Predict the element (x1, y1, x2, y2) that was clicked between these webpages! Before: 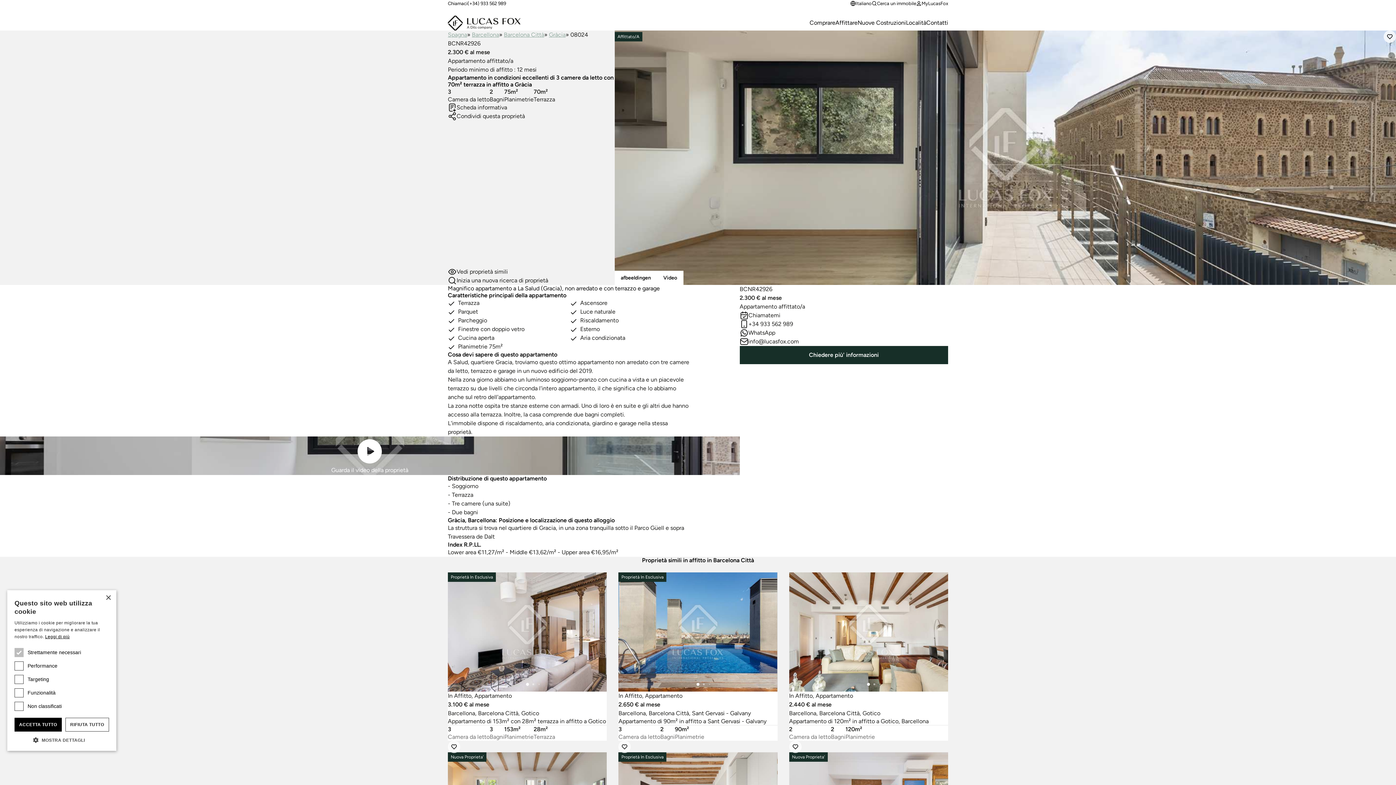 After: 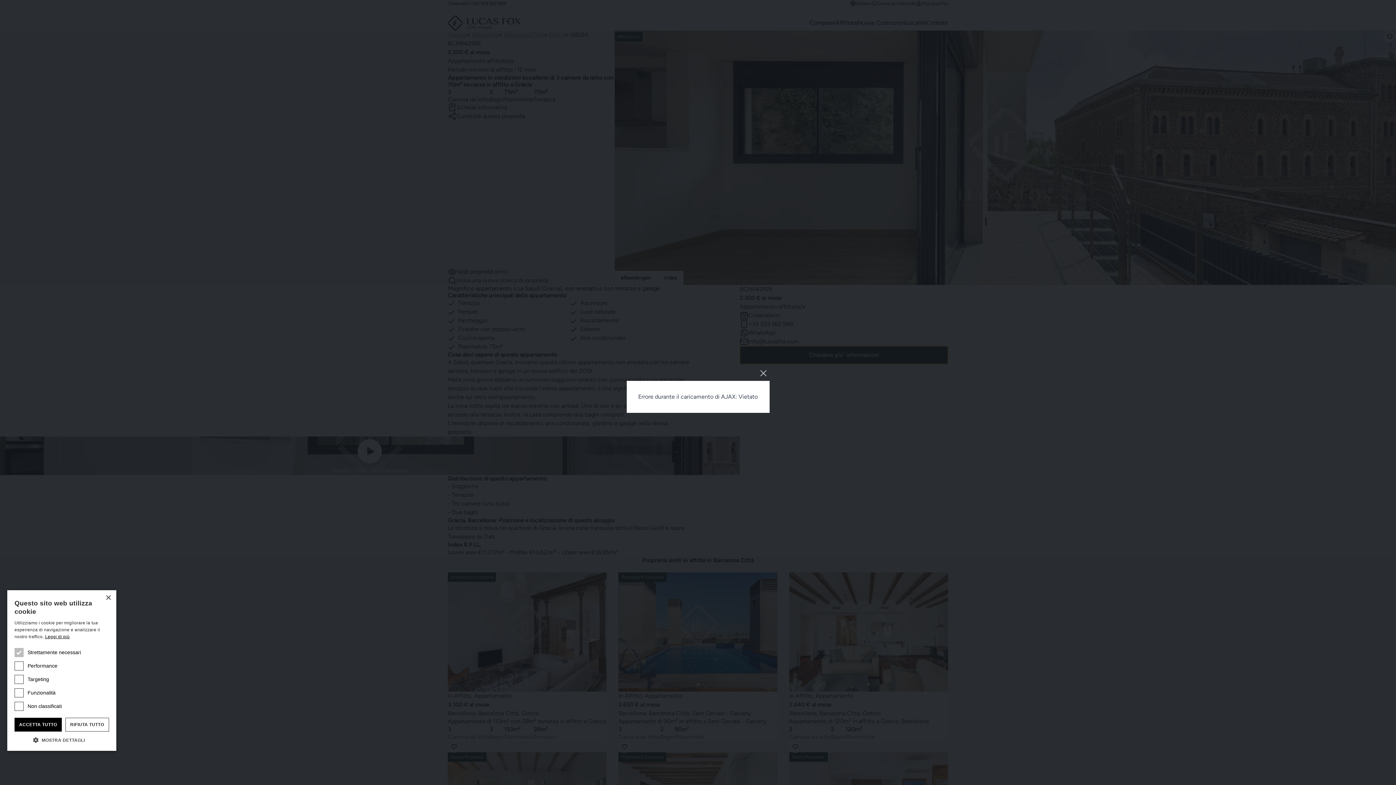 Action: label: Chiedere più' informazioni bbox: (739, 346, 948, 364)